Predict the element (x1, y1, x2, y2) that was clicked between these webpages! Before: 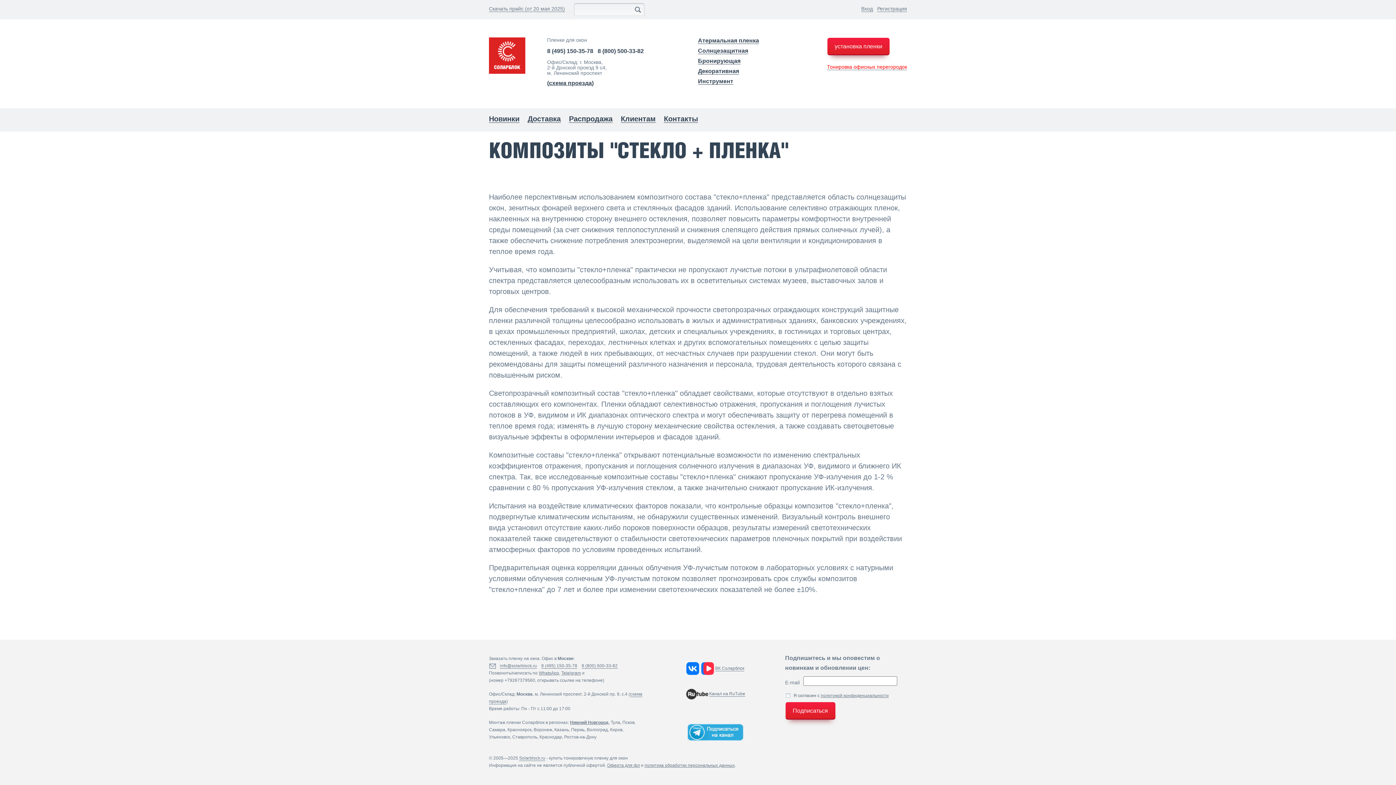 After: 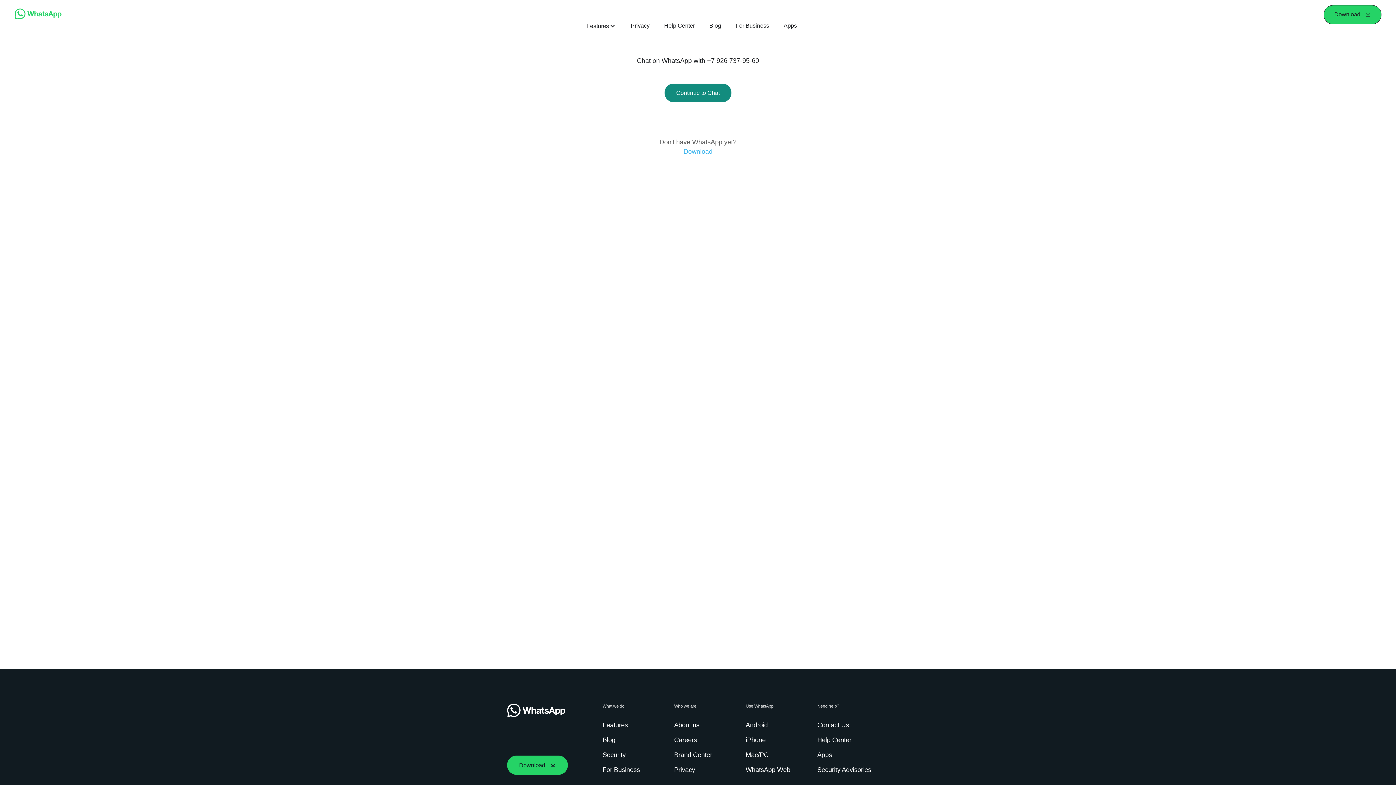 Action: label: WhatsApp bbox: (538, 670, 559, 676)